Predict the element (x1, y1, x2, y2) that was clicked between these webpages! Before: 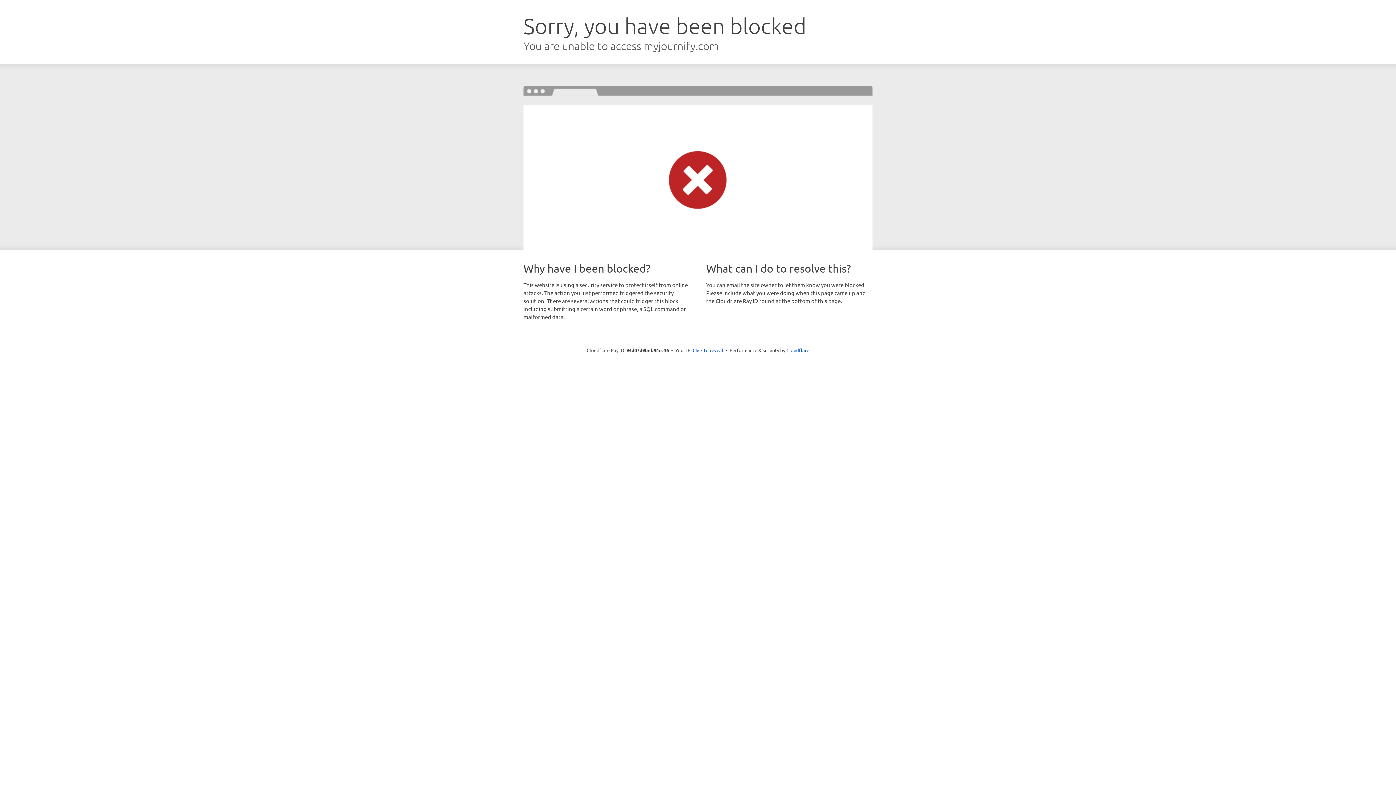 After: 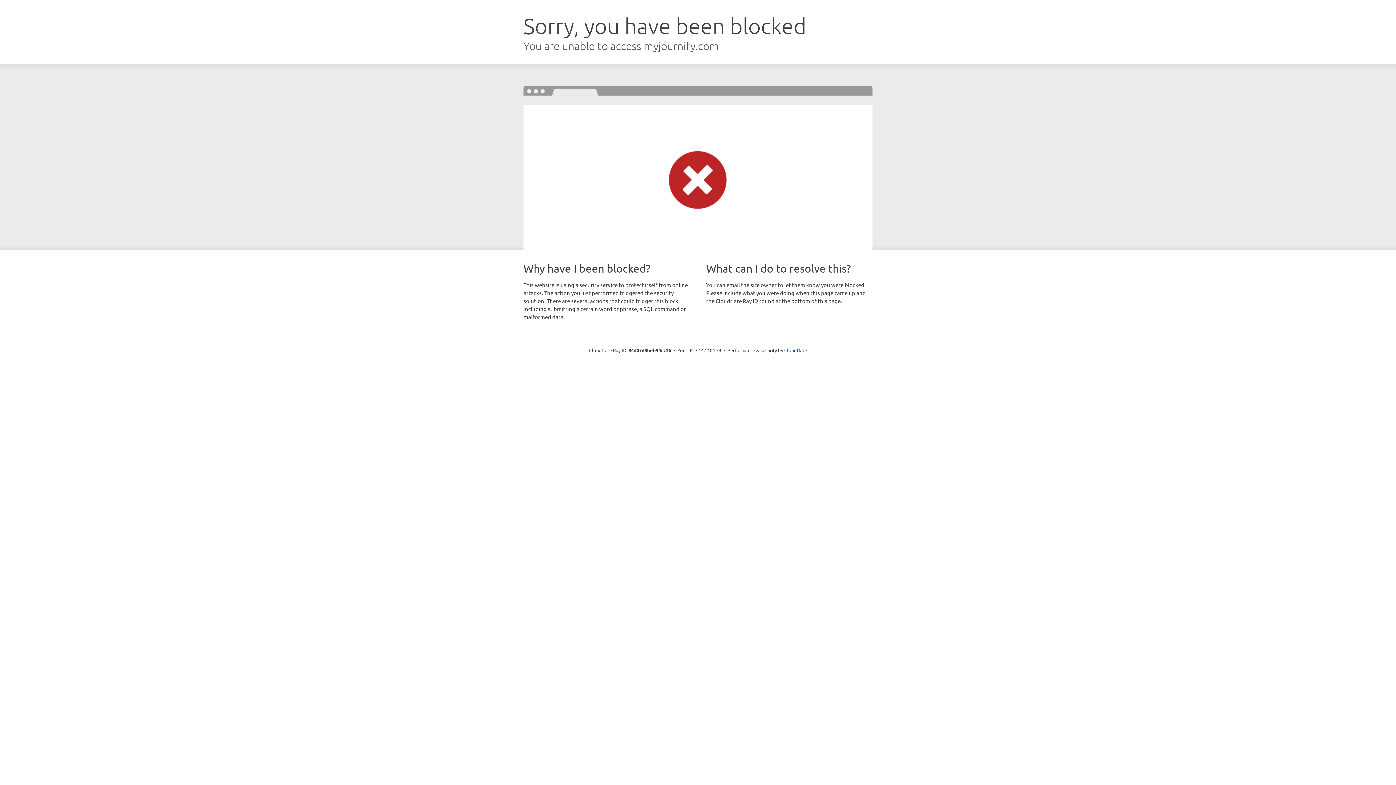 Action: bbox: (692, 346, 723, 353) label: Click to reveal